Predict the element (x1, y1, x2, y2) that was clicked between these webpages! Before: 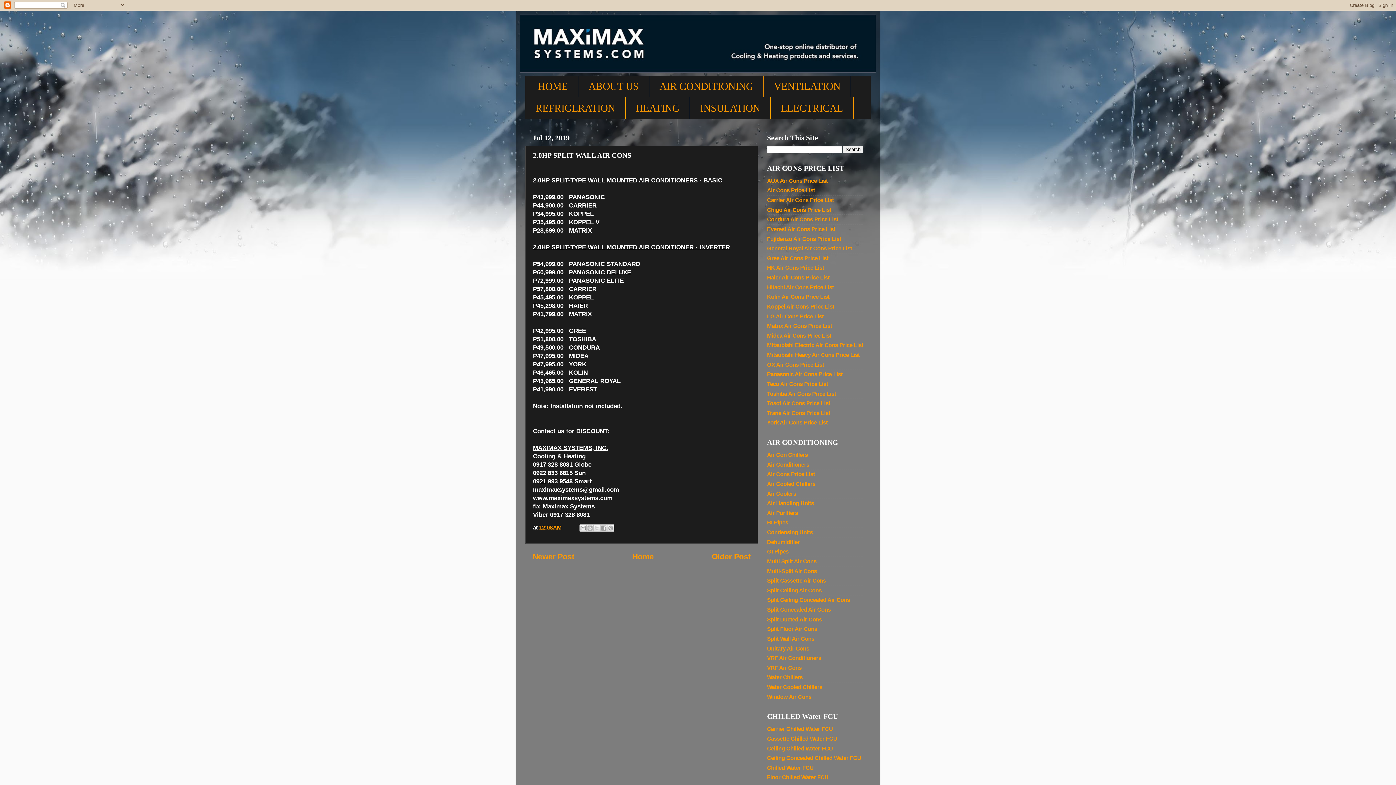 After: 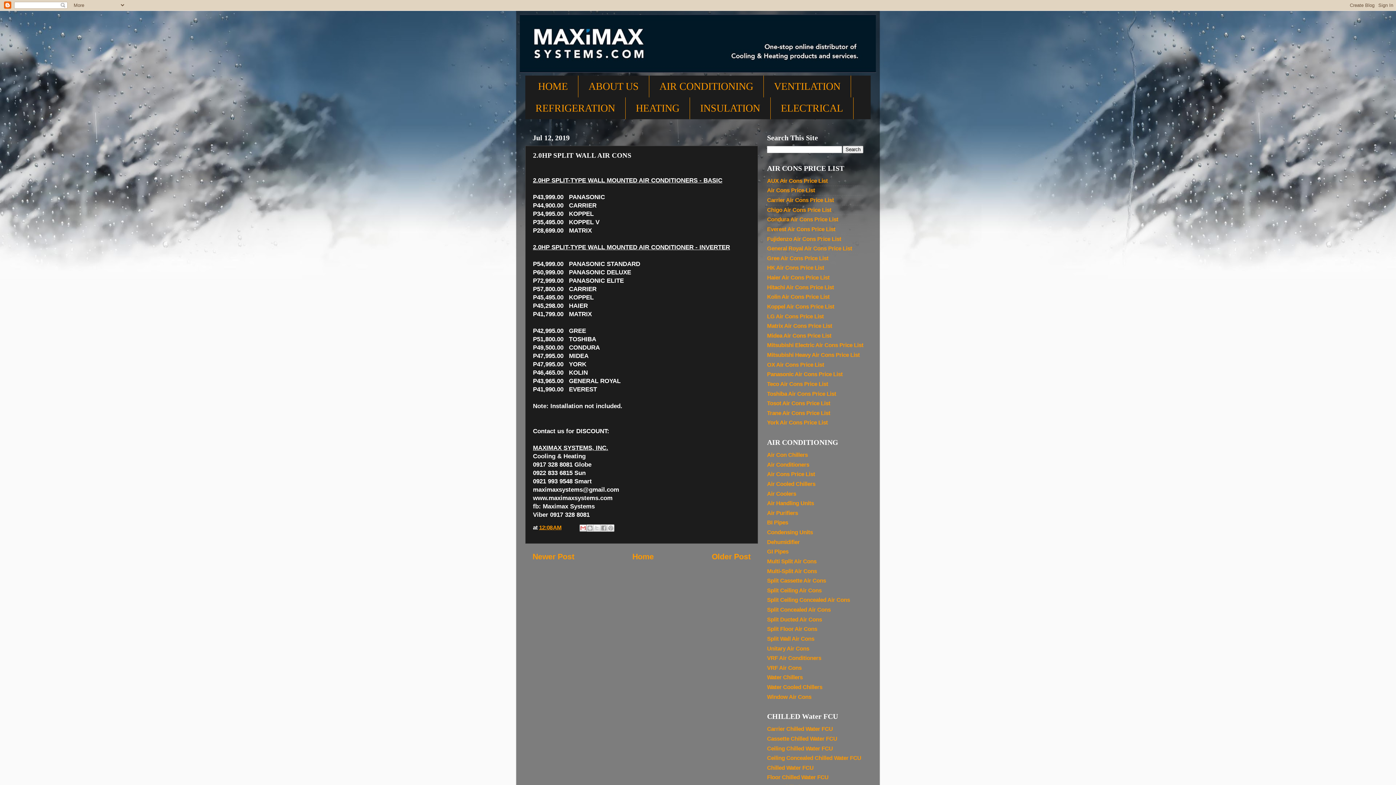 Action: label: Email This bbox: (579, 524, 586, 532)